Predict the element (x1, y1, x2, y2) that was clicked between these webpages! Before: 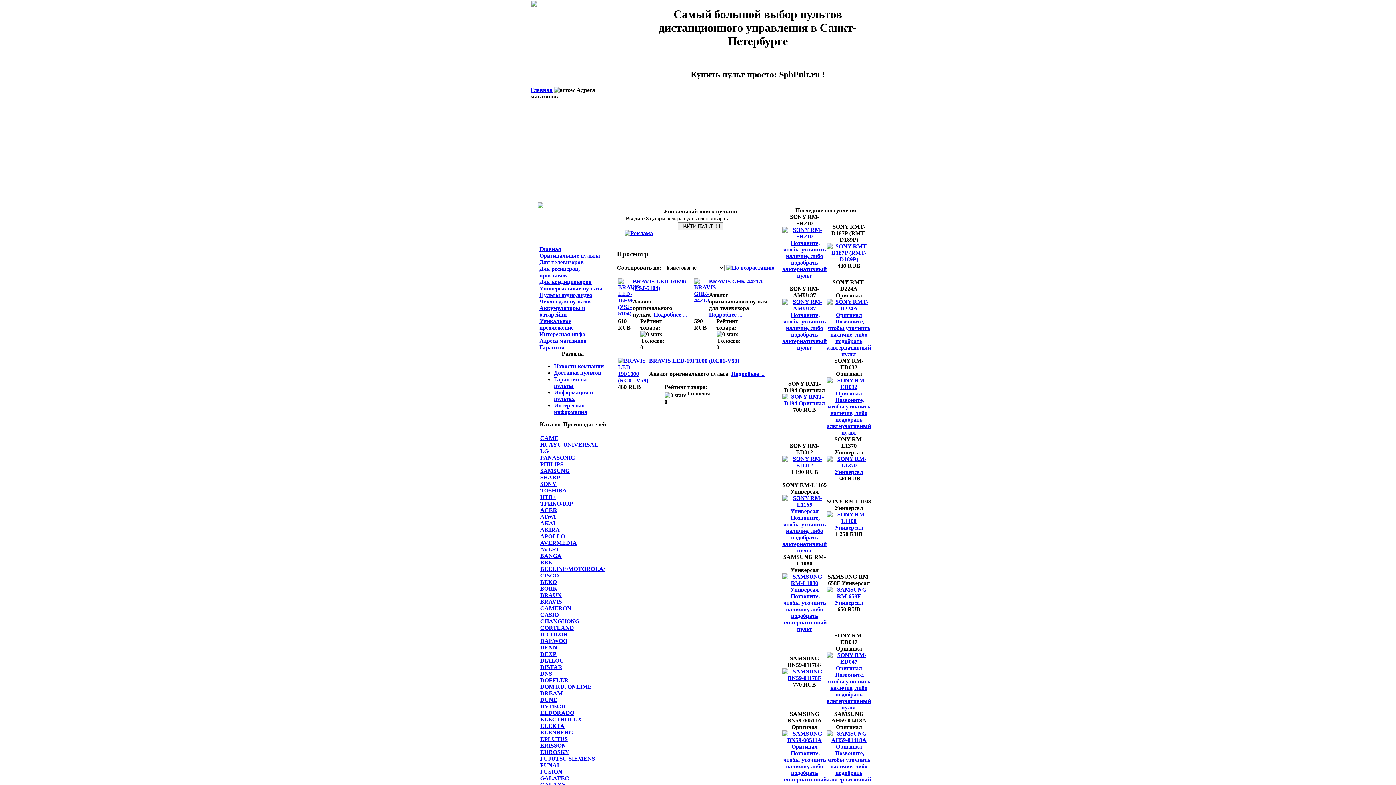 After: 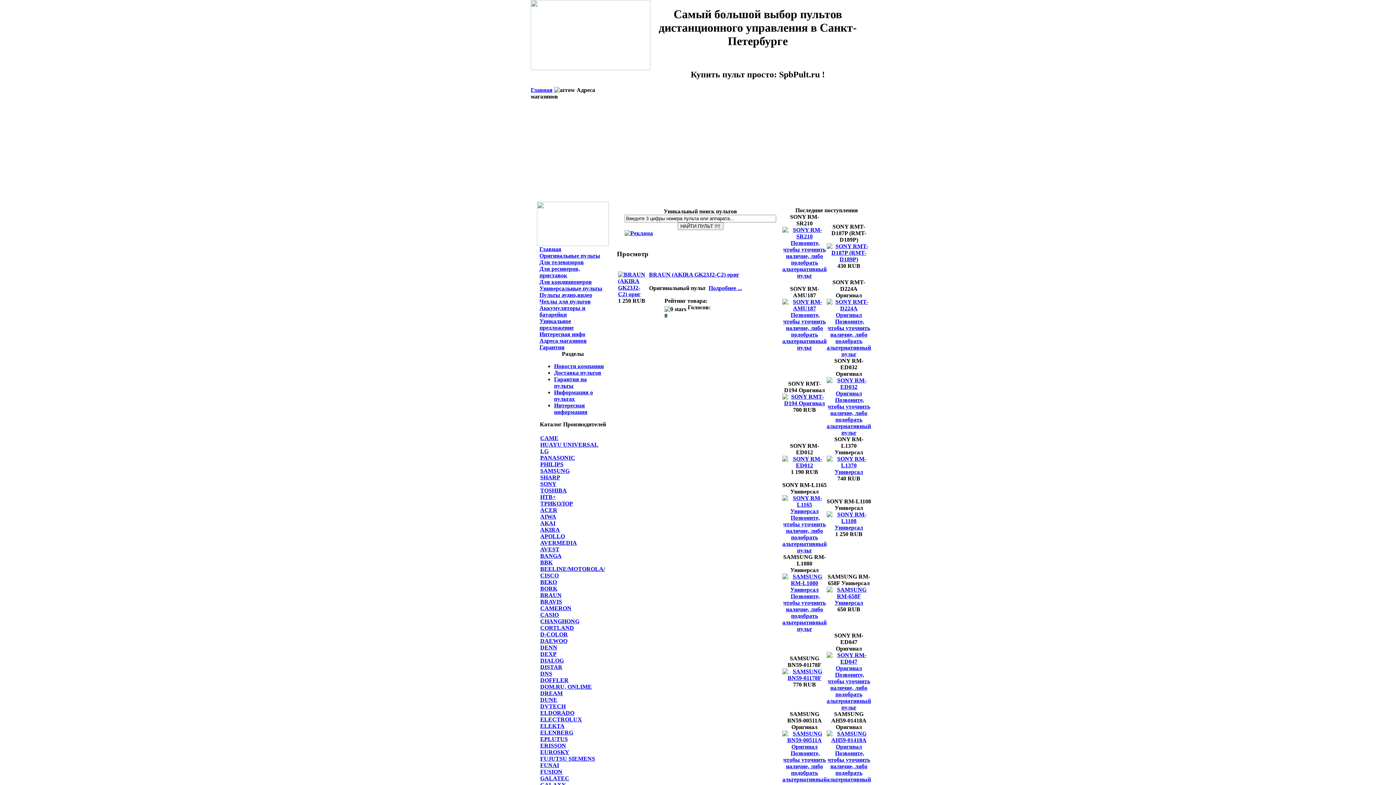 Action: bbox: (540, 592, 561, 598) label: BRAUN